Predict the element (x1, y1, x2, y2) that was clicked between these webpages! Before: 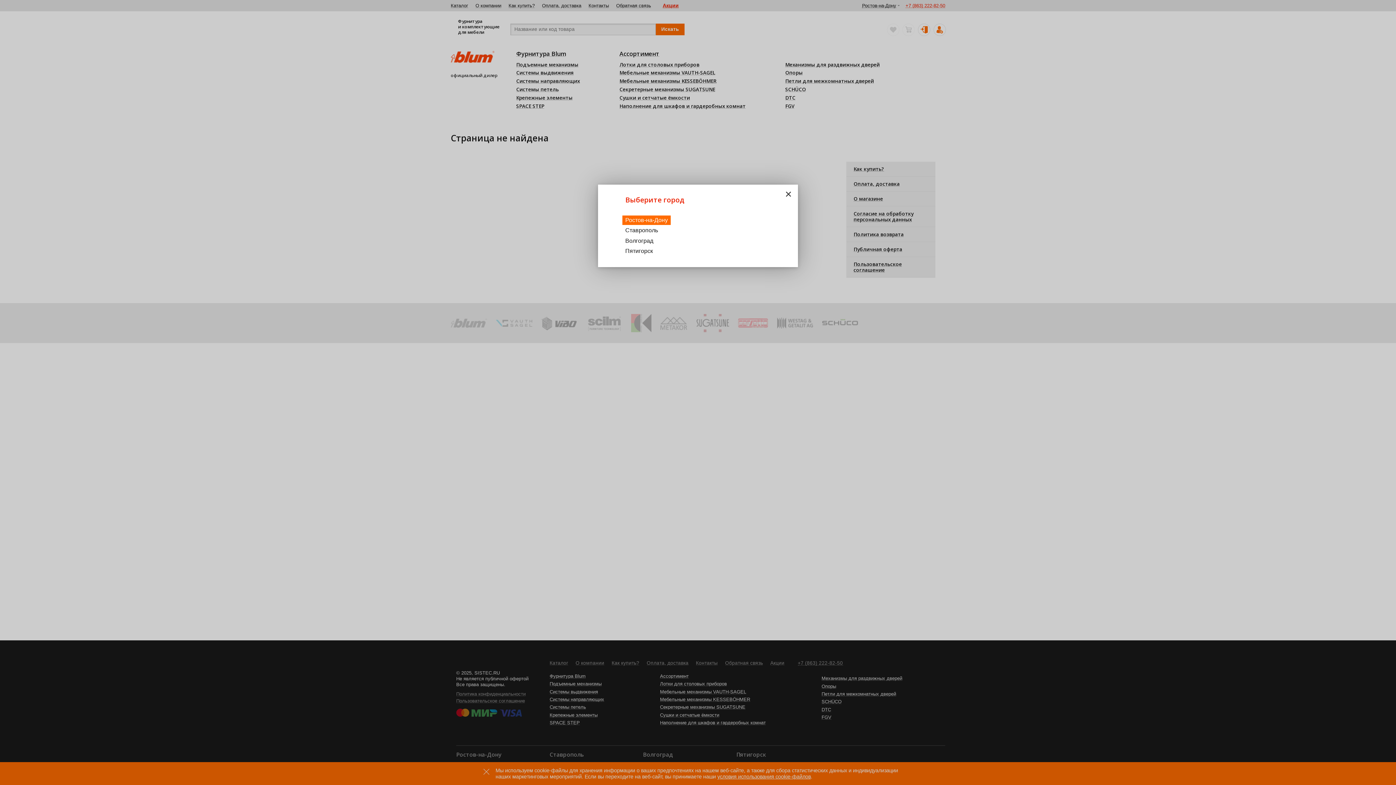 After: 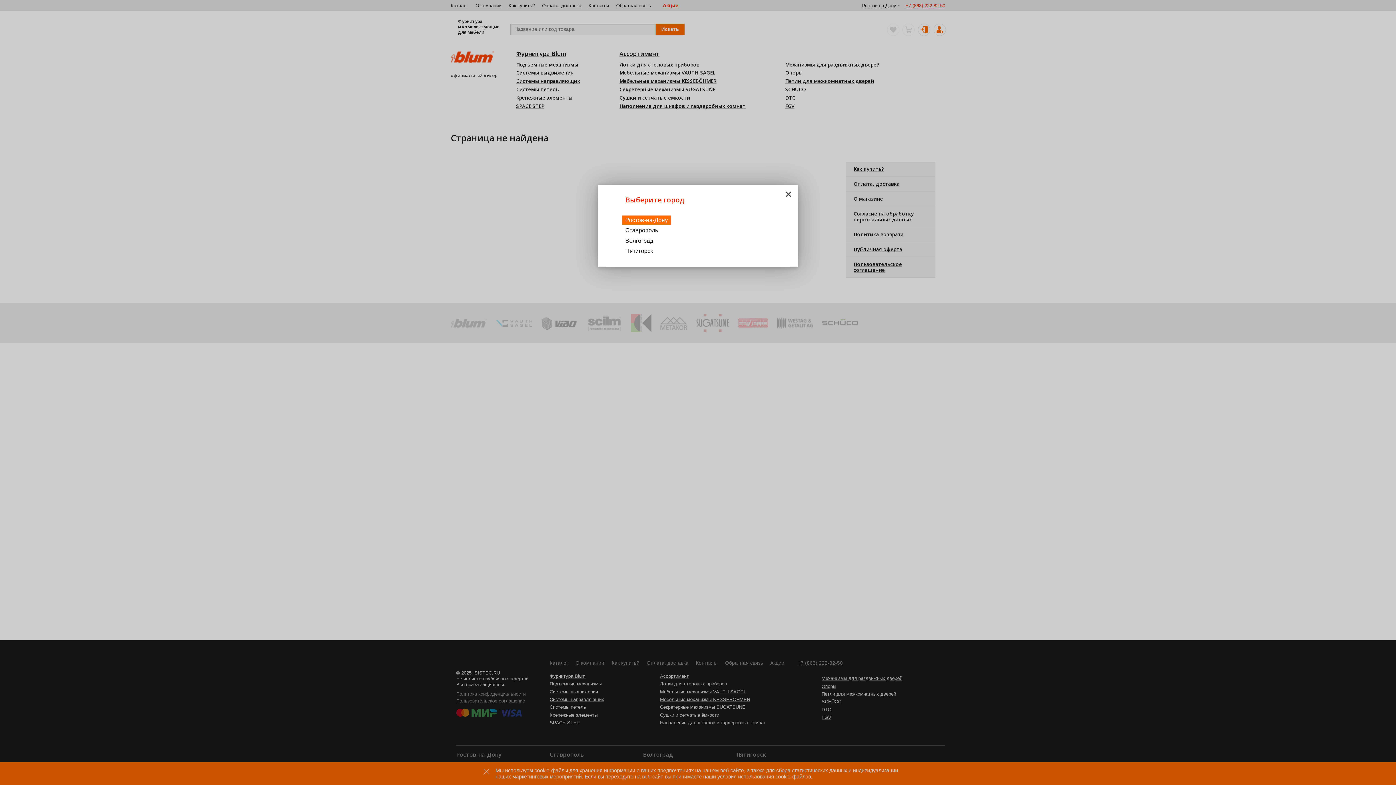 Action: bbox: (622, 215, 670, 224) label: Ростов-на-Дону